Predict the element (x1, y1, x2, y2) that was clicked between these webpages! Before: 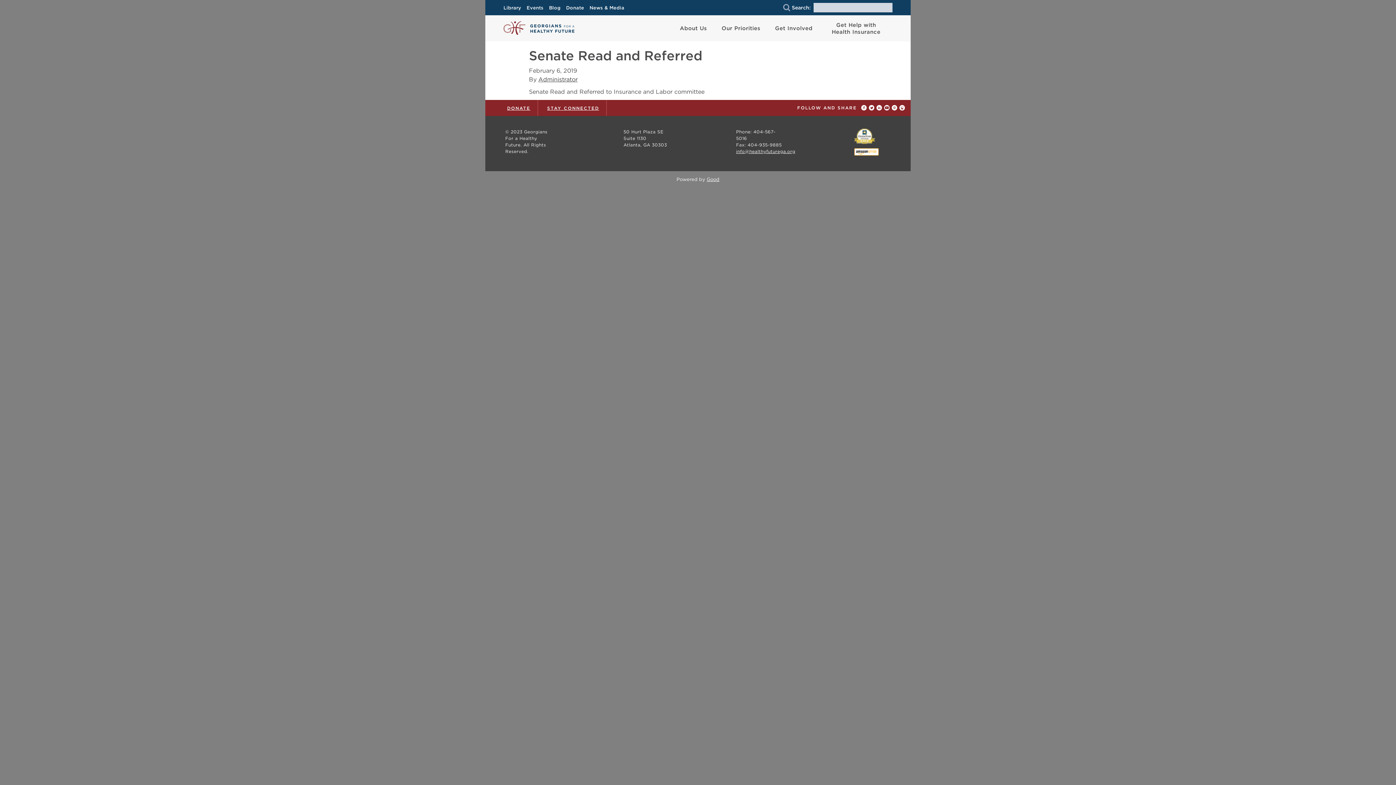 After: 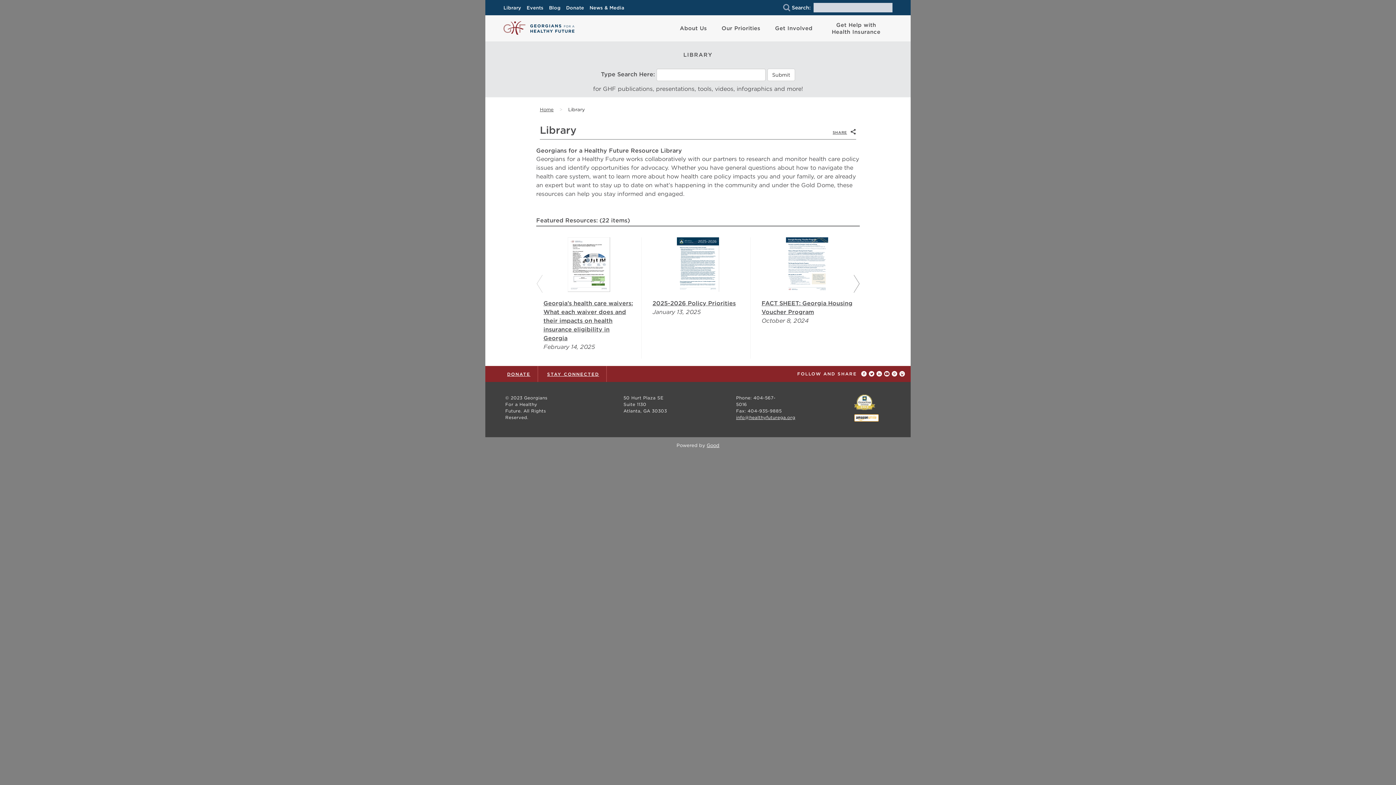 Action: bbox: (503, 2, 525, 13) label: Library